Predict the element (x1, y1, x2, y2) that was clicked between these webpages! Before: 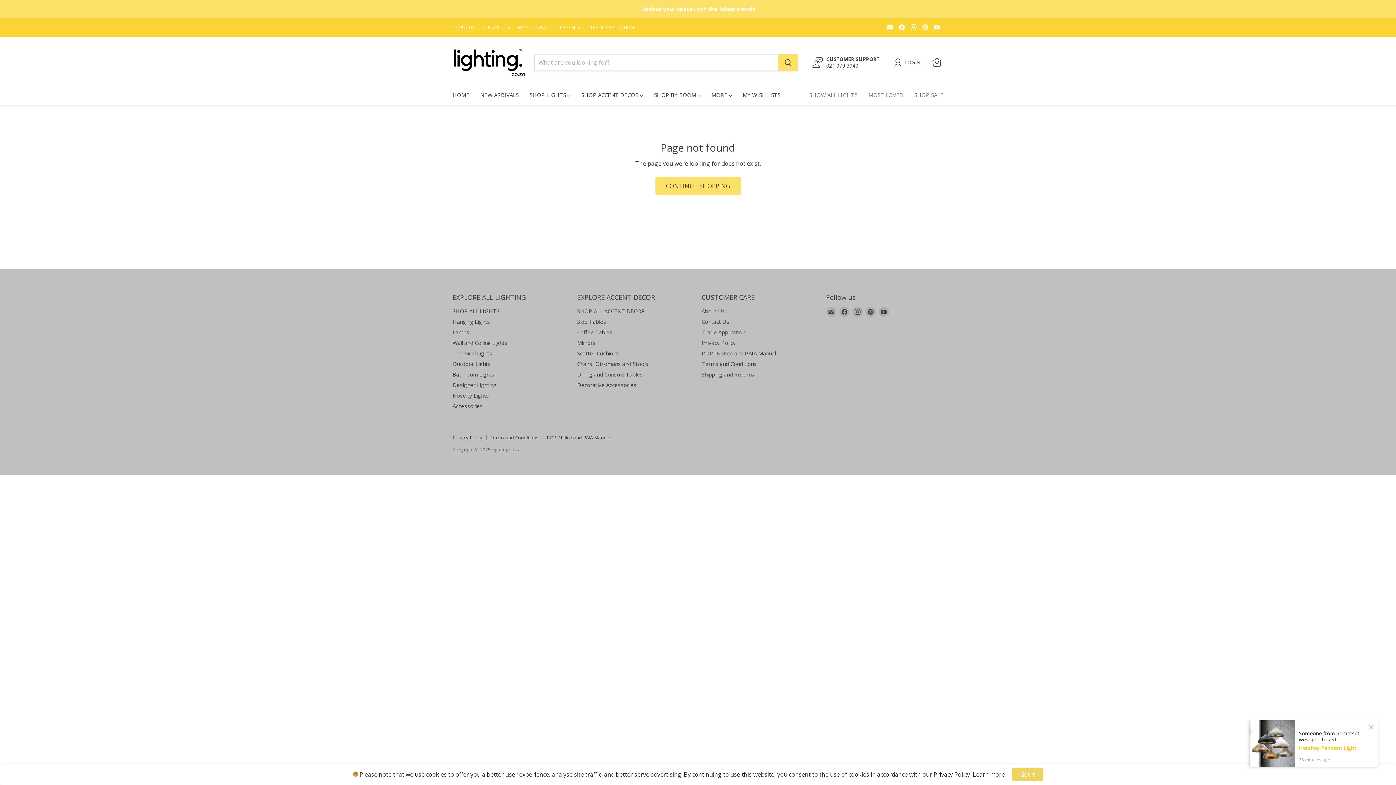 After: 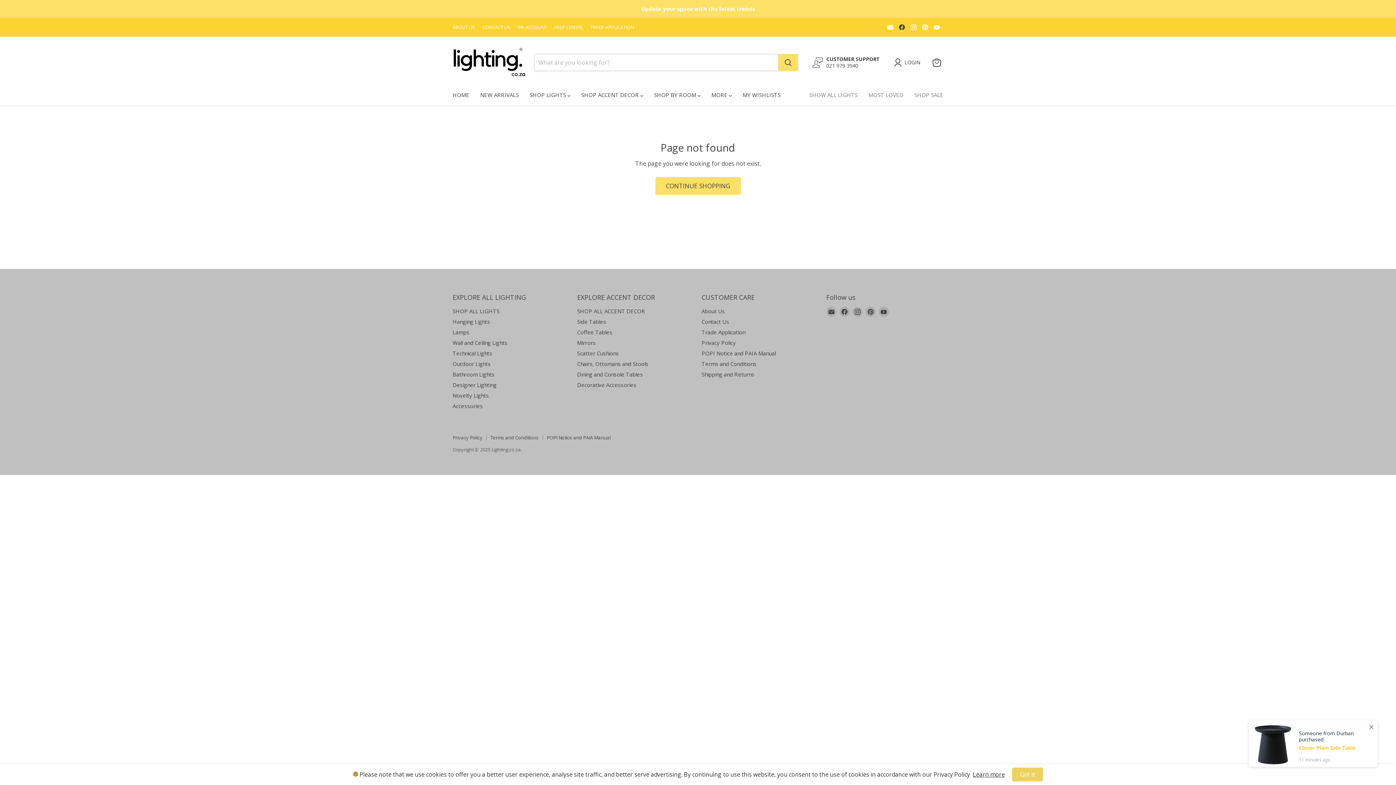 Action: bbox: (897, 22, 907, 32) label: Find us on Facebook